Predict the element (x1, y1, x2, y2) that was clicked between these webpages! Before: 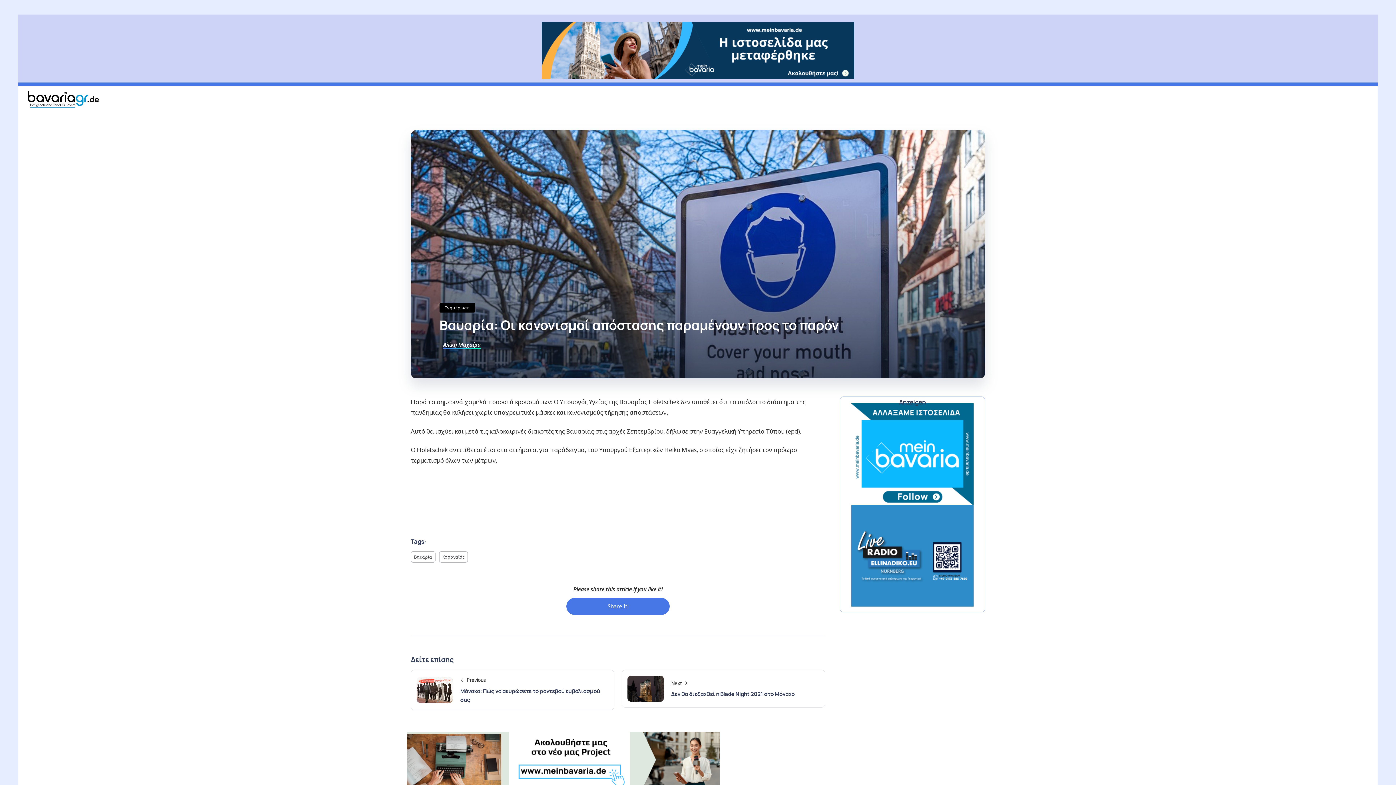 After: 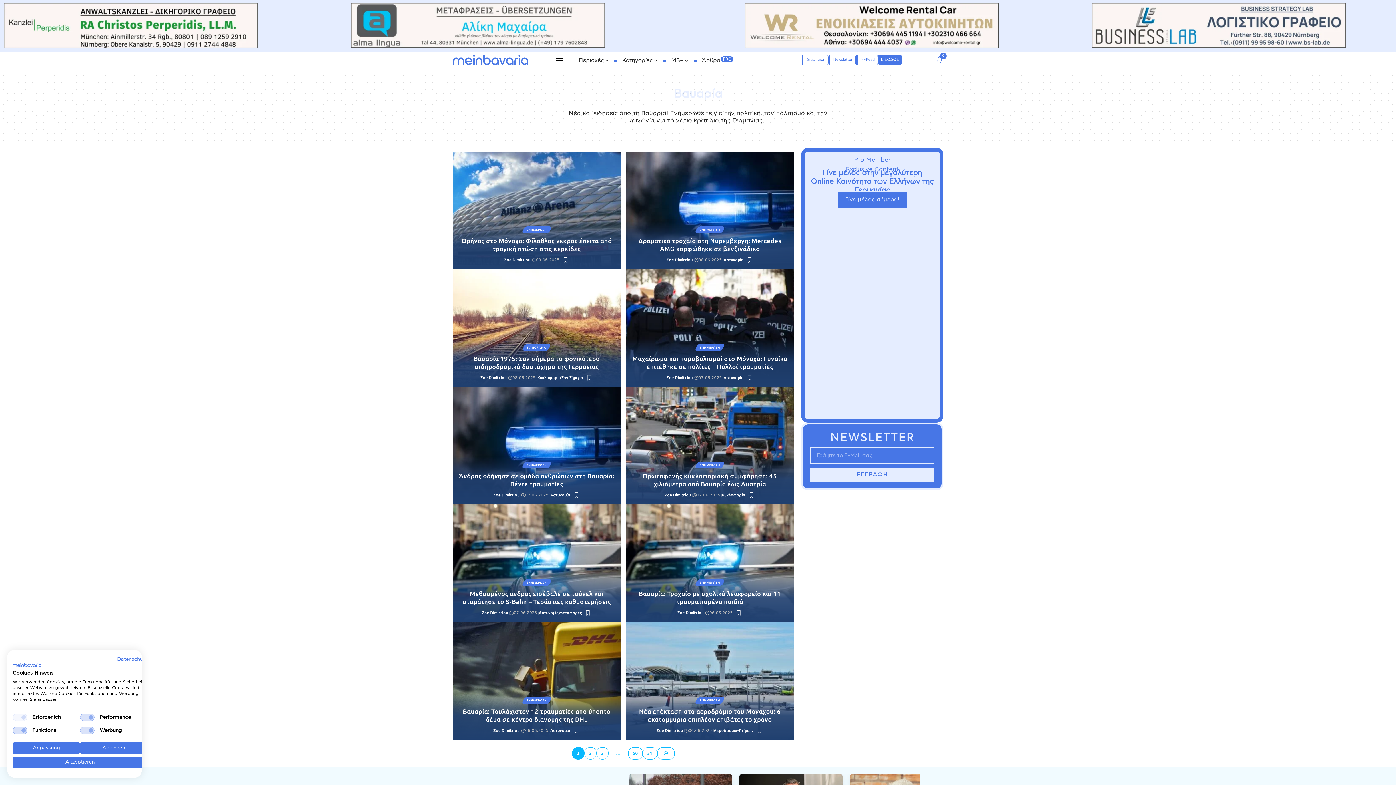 Action: bbox: (410, 551, 435, 562) label: Βαυαρία